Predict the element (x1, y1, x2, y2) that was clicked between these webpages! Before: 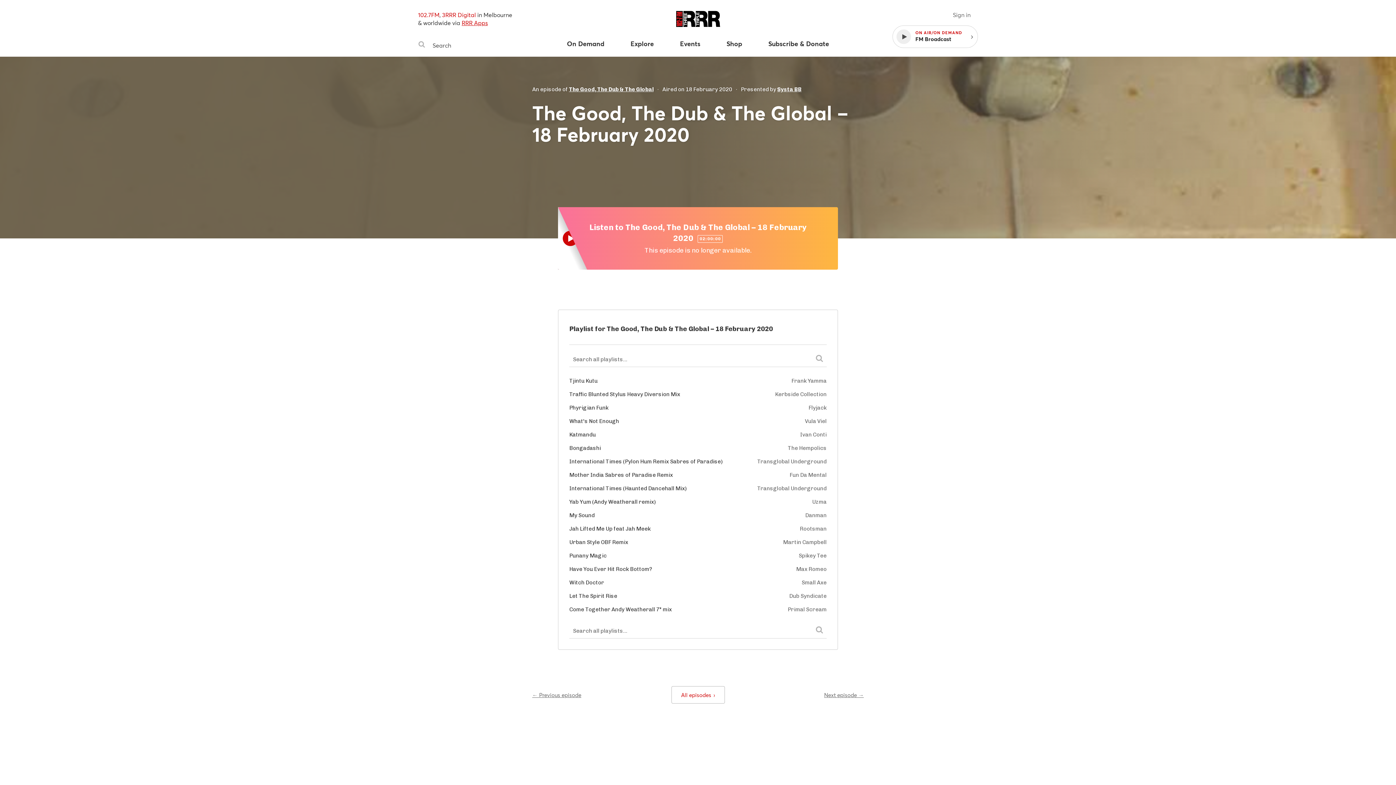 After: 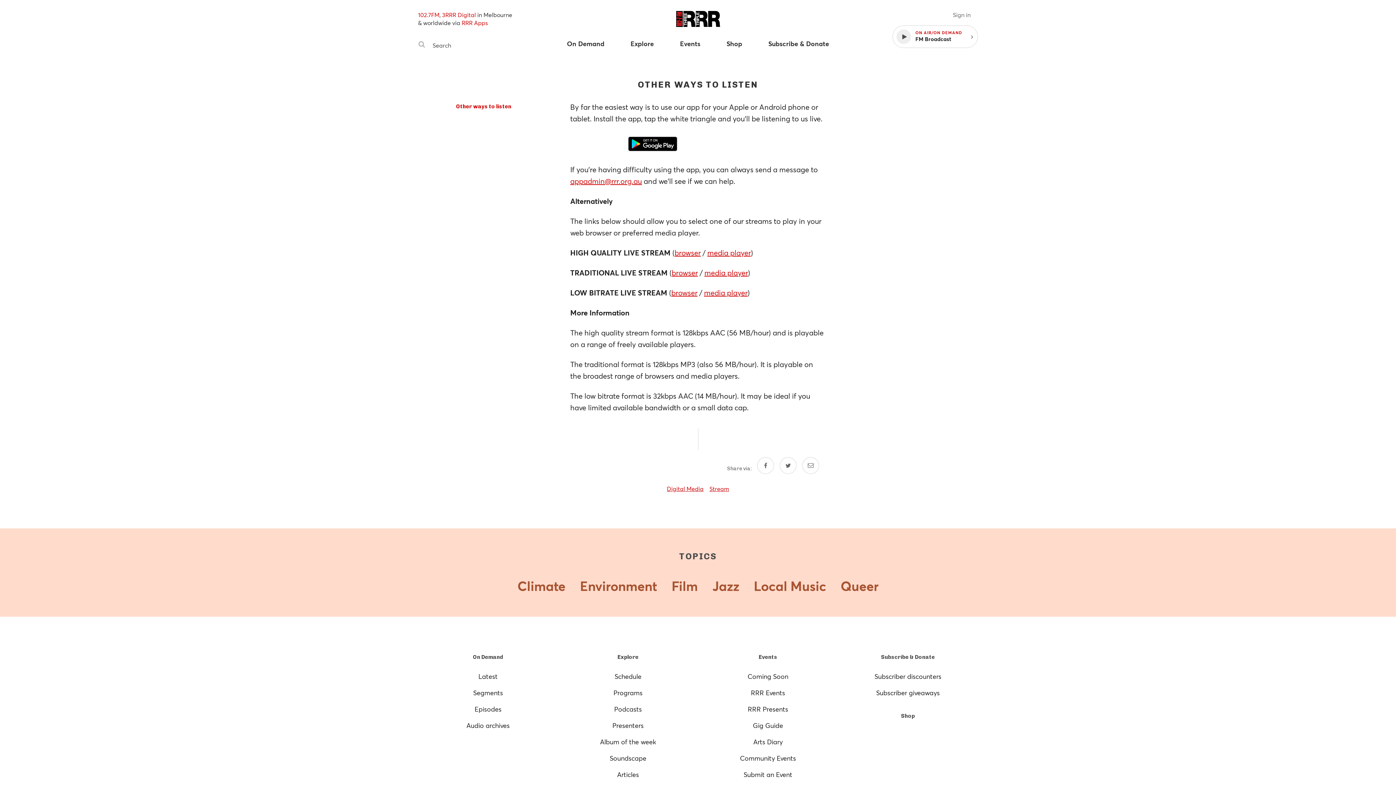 Action: bbox: (461, 18, 488, 26) label: RRR Apps